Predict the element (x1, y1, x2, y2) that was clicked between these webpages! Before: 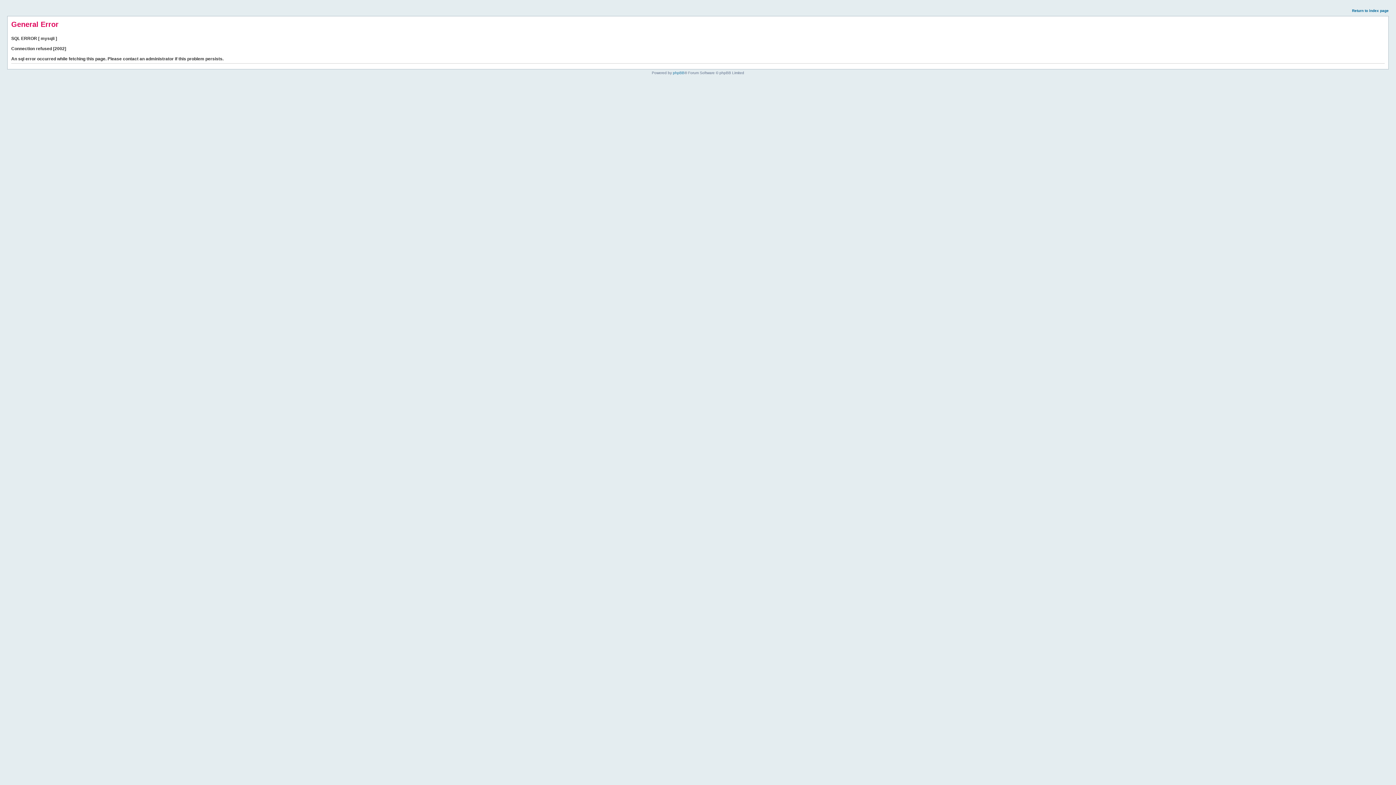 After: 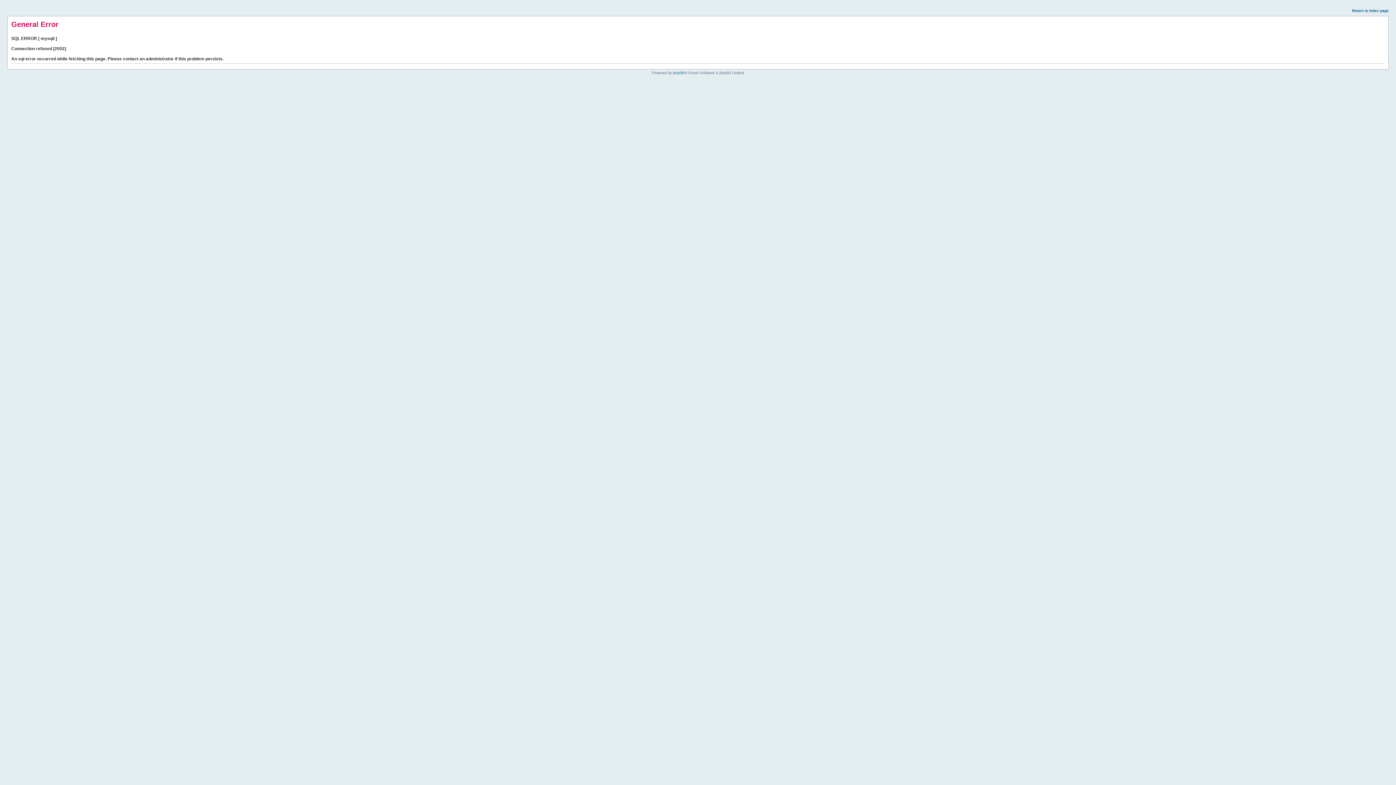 Action: bbox: (1352, 8, 1389, 12) label: Return to index page